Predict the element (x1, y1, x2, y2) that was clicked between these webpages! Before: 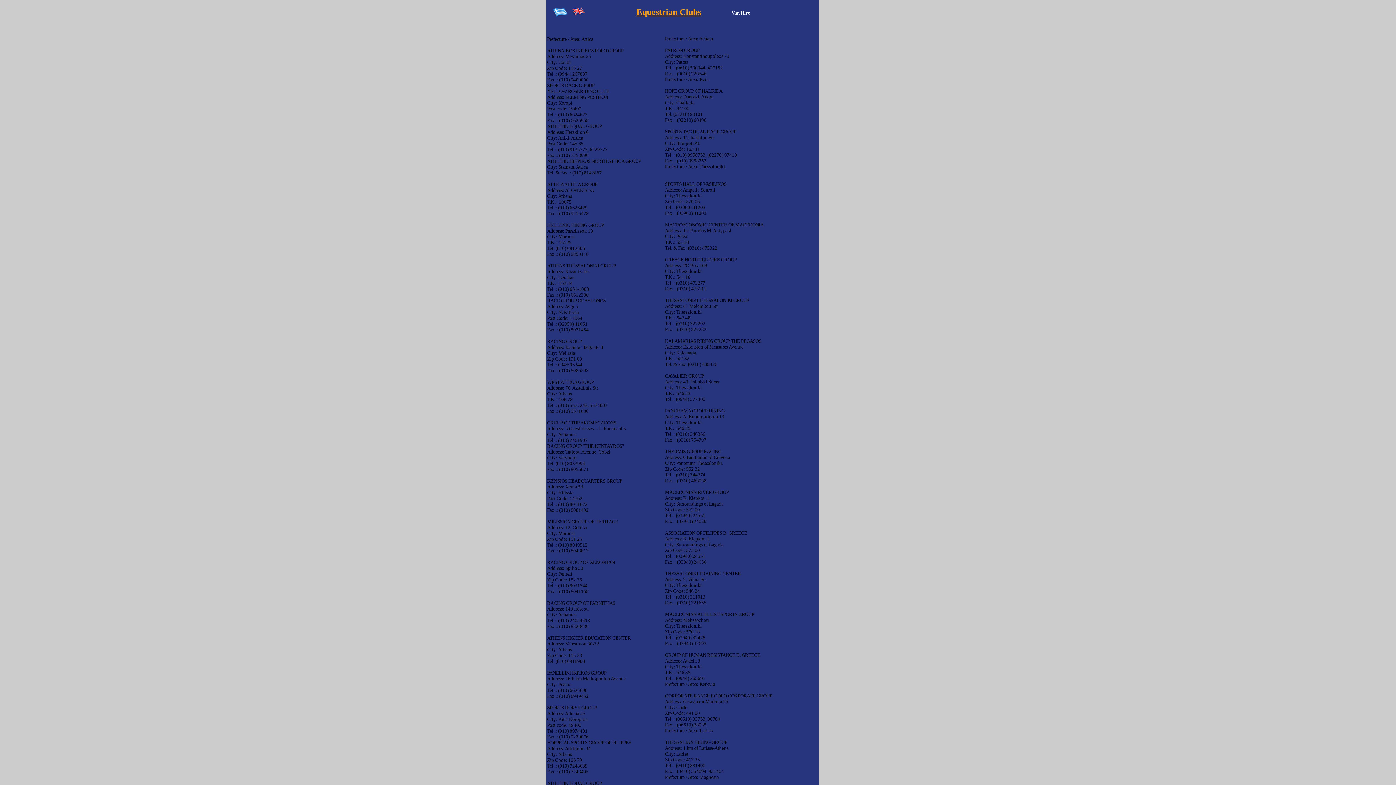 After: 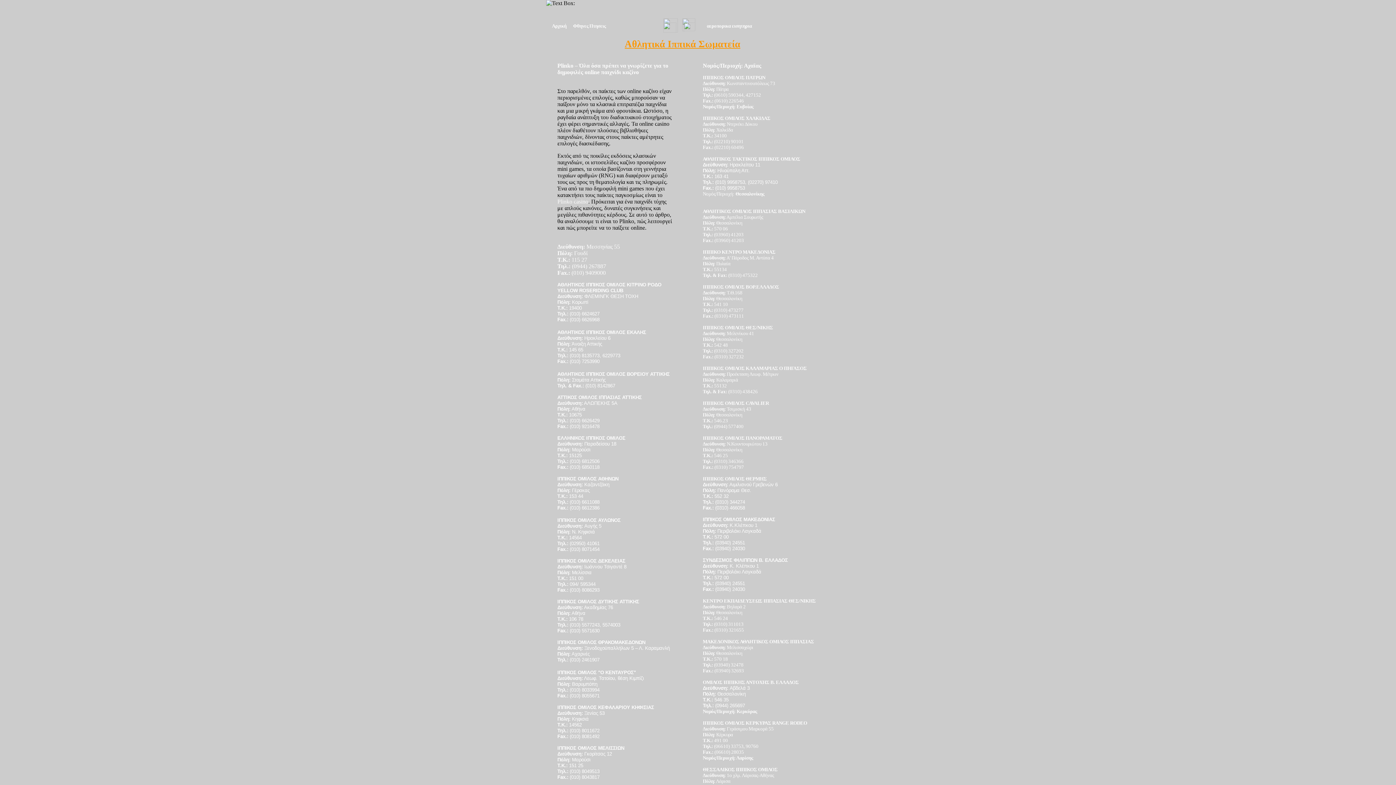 Action: bbox: (553, 13, 566, 20)